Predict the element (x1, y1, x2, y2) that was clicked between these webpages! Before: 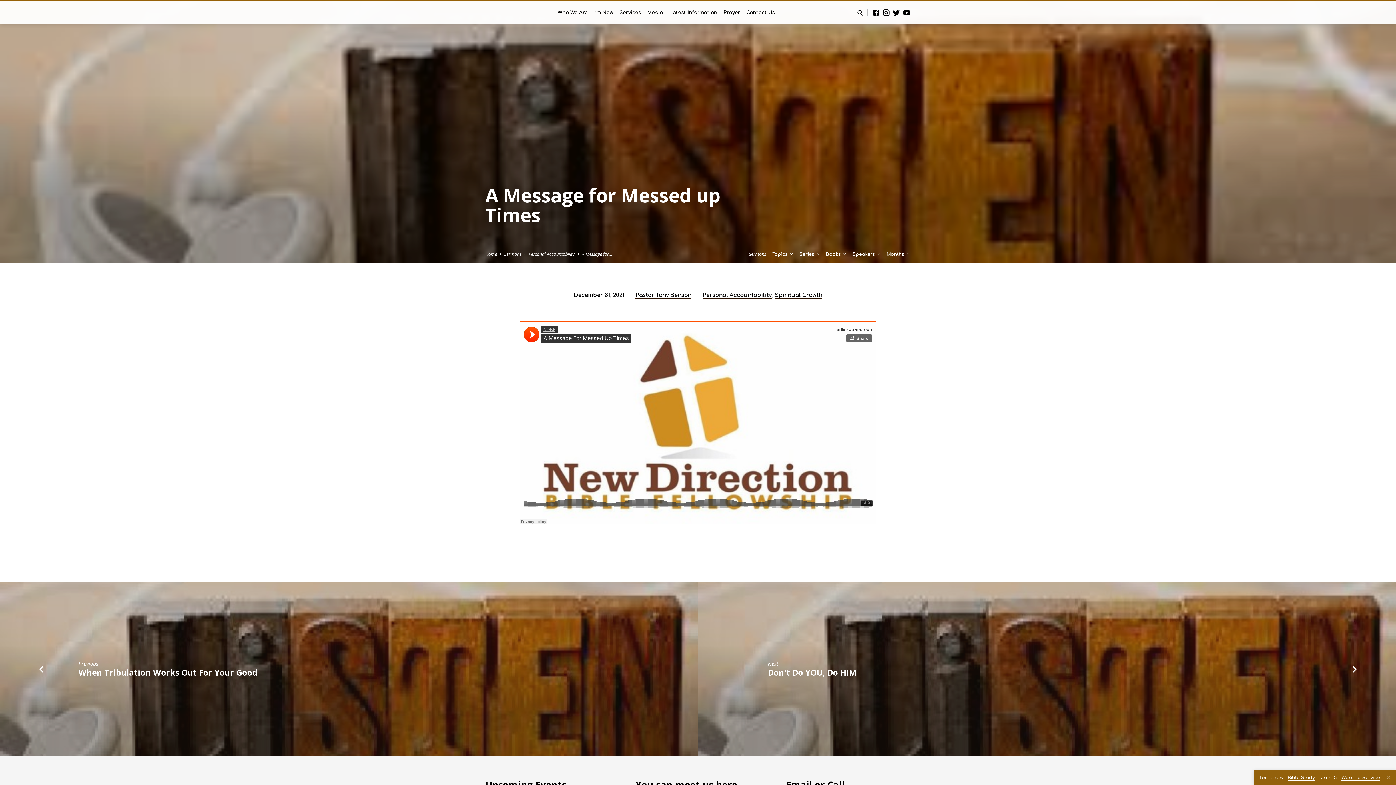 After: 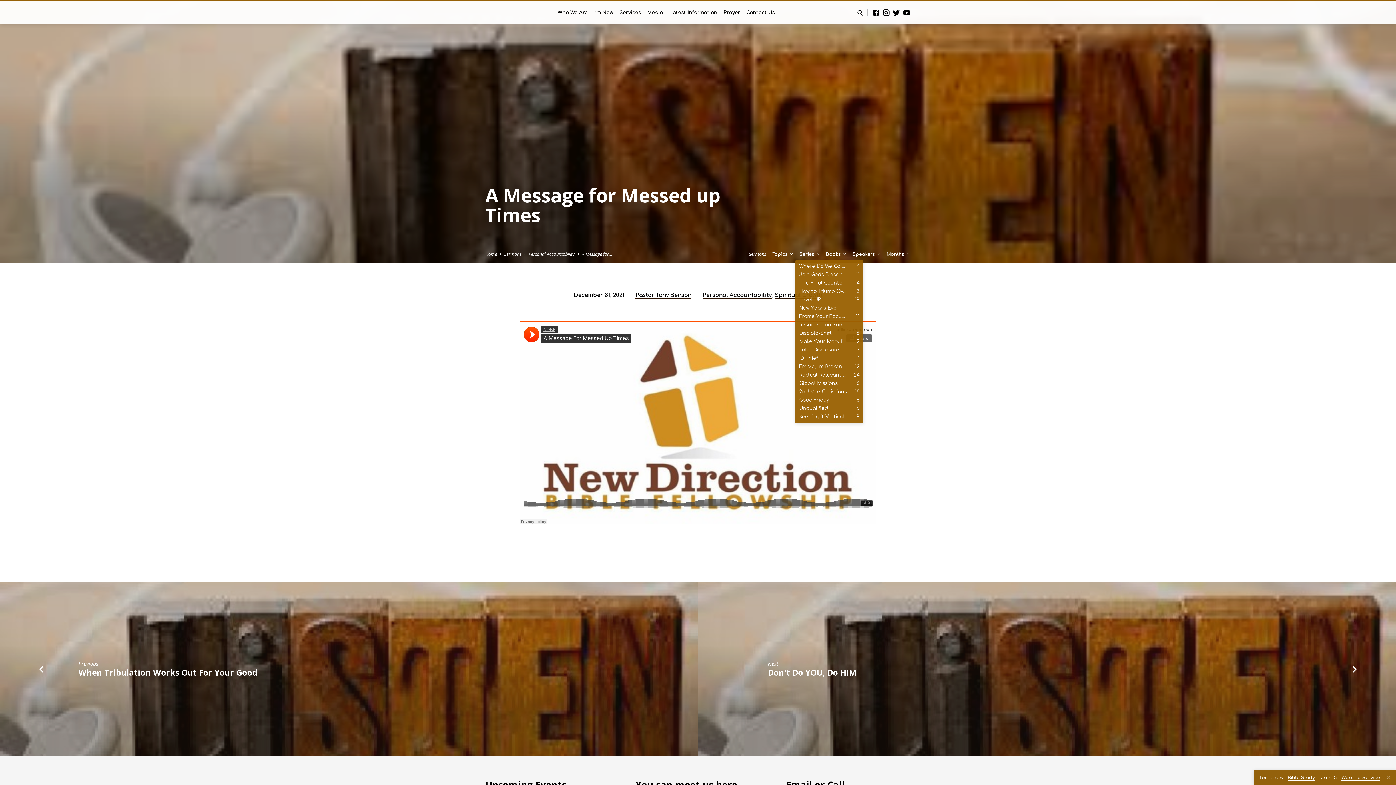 Action: bbox: (799, 251, 820, 256) label: Series 